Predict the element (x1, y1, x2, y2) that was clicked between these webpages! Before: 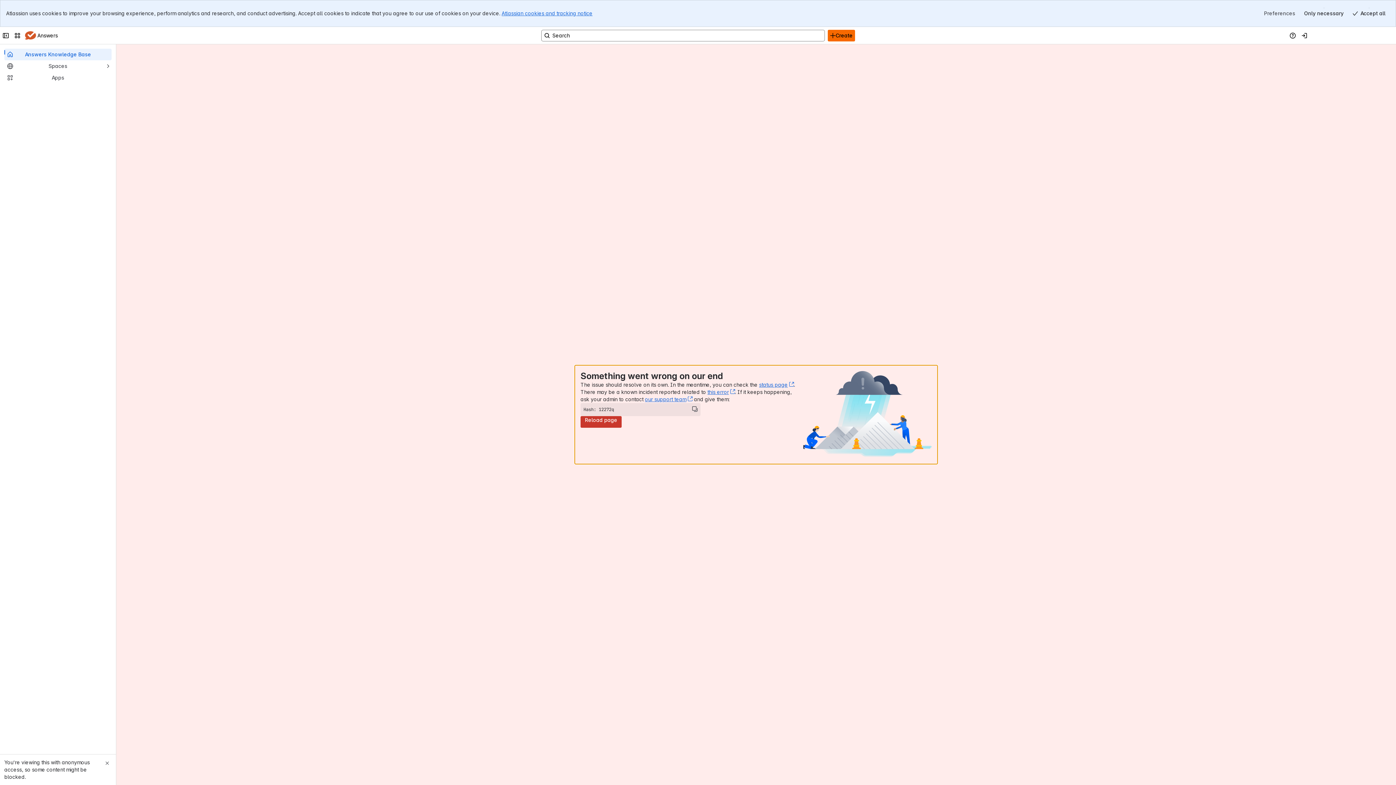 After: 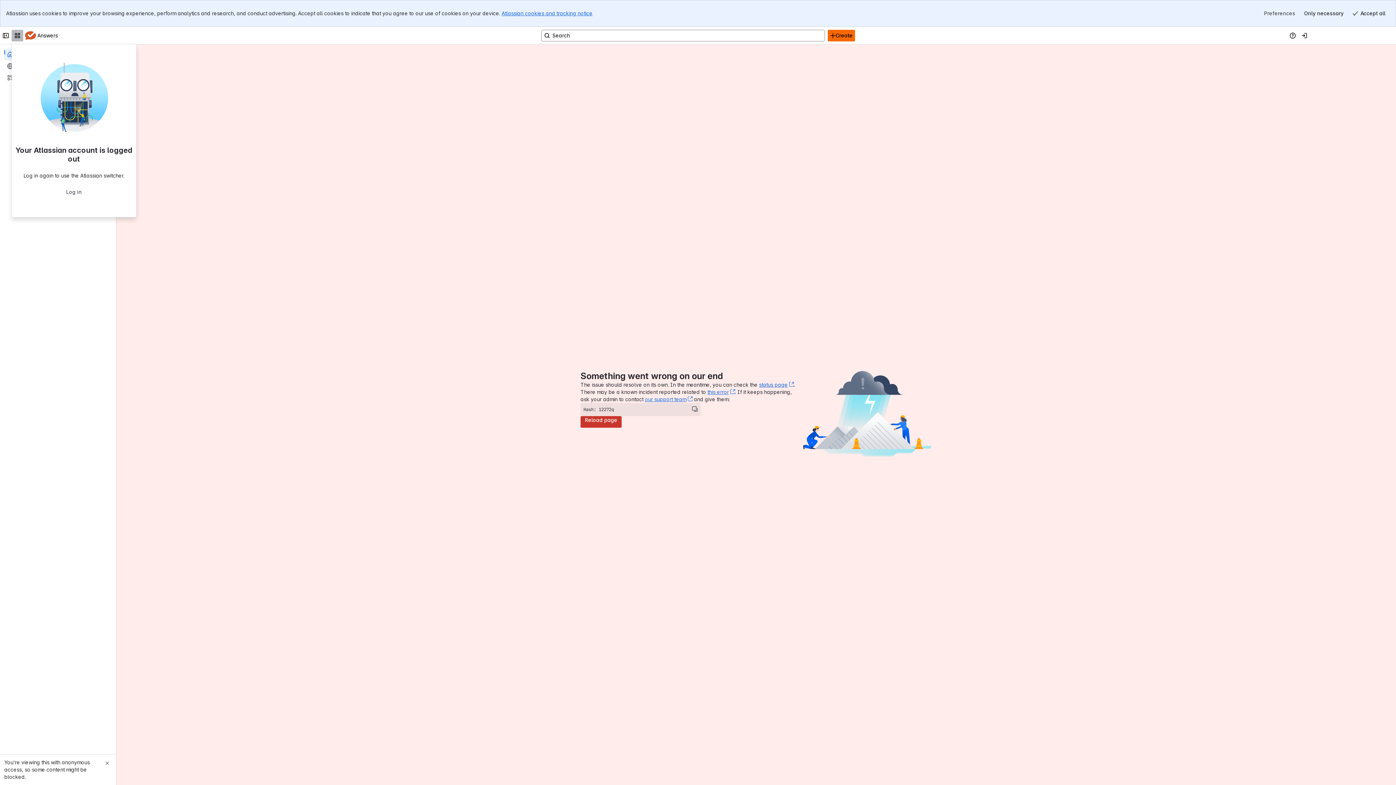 Action: bbox: (11, 2, 23, 14) label: Switch sites or apps